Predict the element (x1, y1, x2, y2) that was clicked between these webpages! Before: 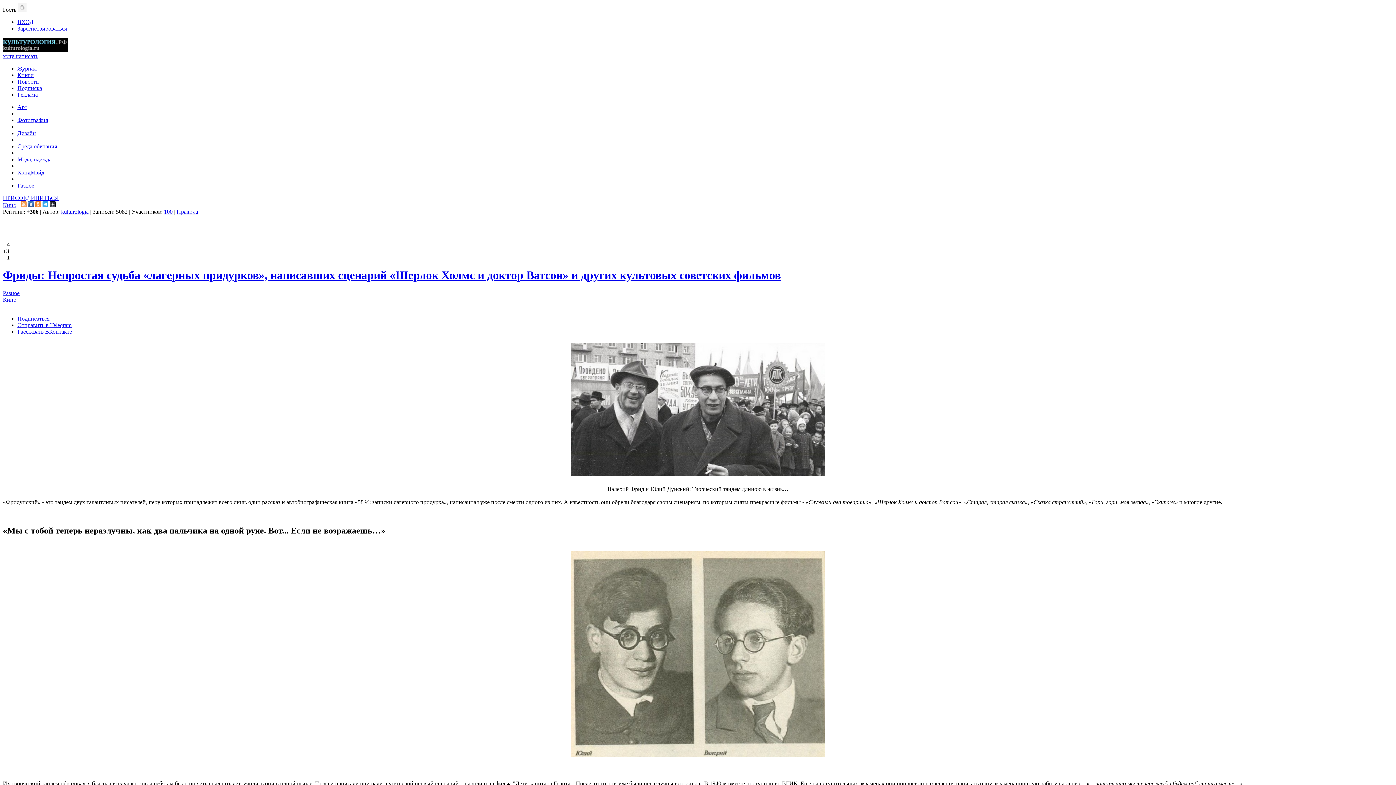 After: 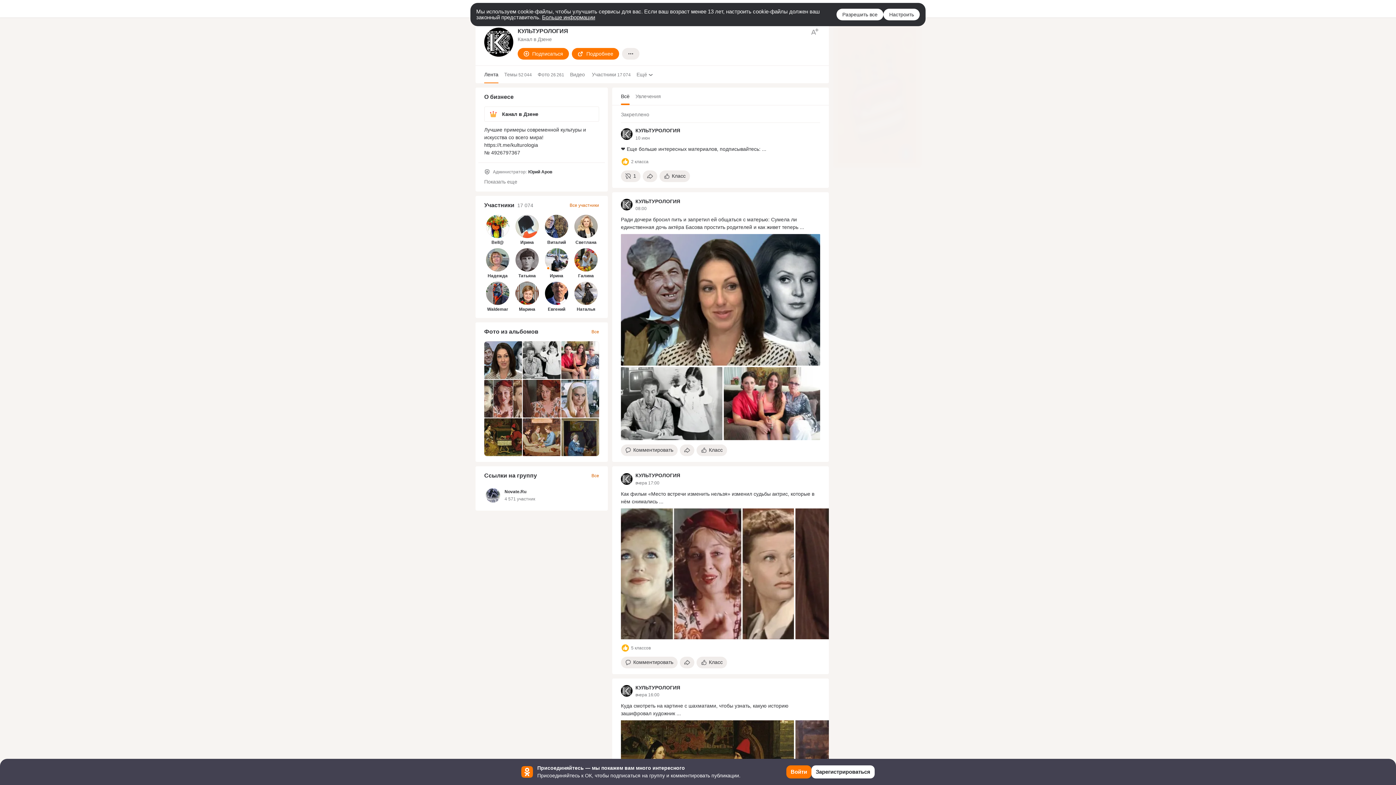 Action: bbox: (35, 202, 41, 208)